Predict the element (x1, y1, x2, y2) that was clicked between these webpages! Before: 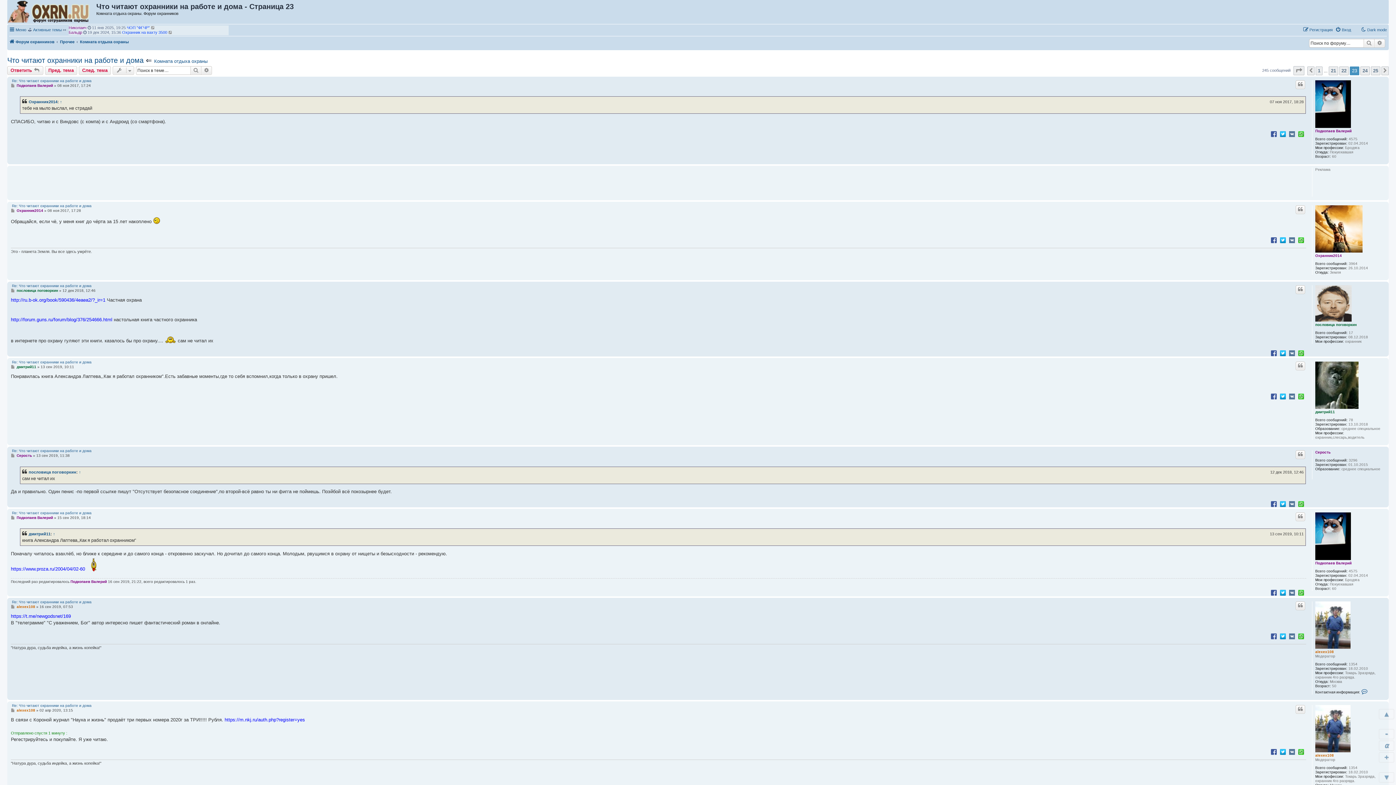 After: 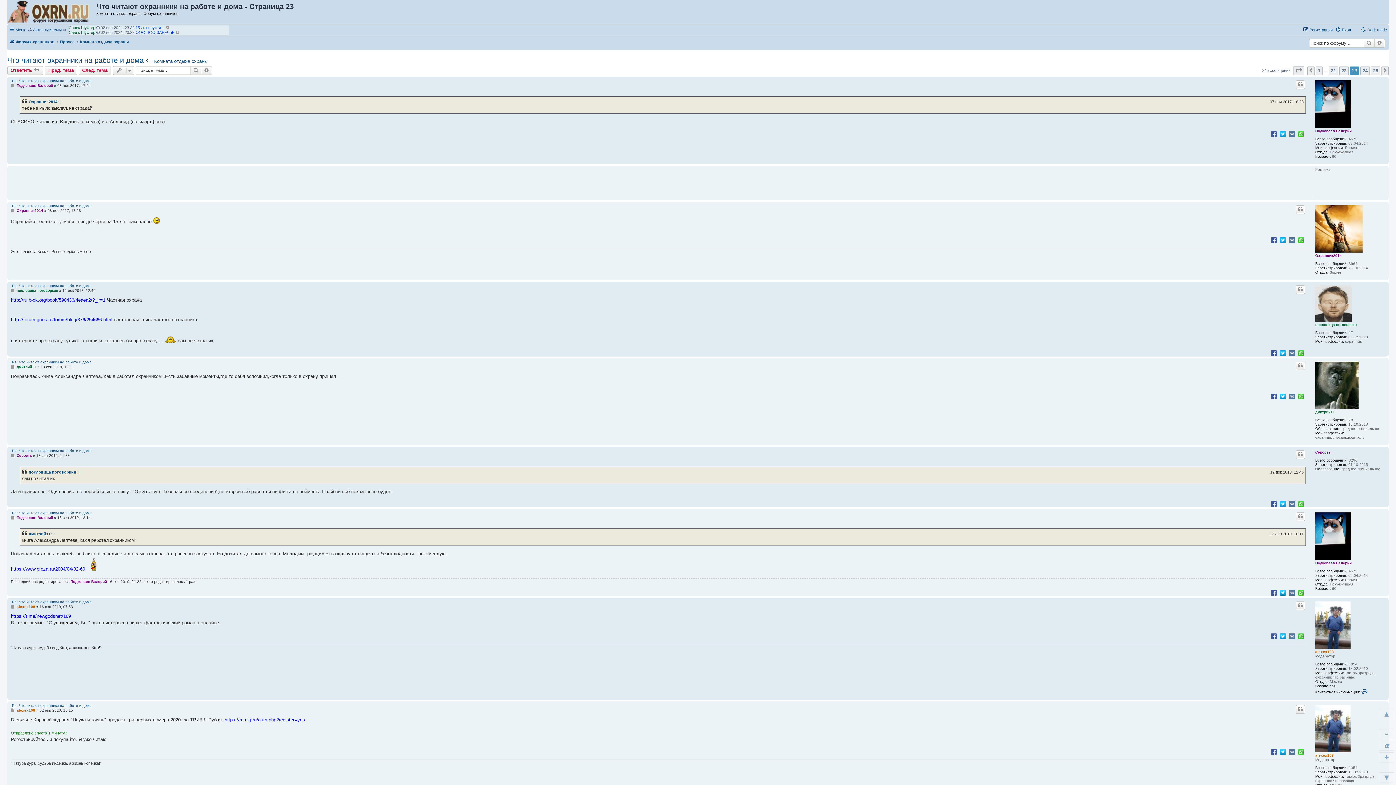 Action: bbox: (1288, 500, 1296, 507)